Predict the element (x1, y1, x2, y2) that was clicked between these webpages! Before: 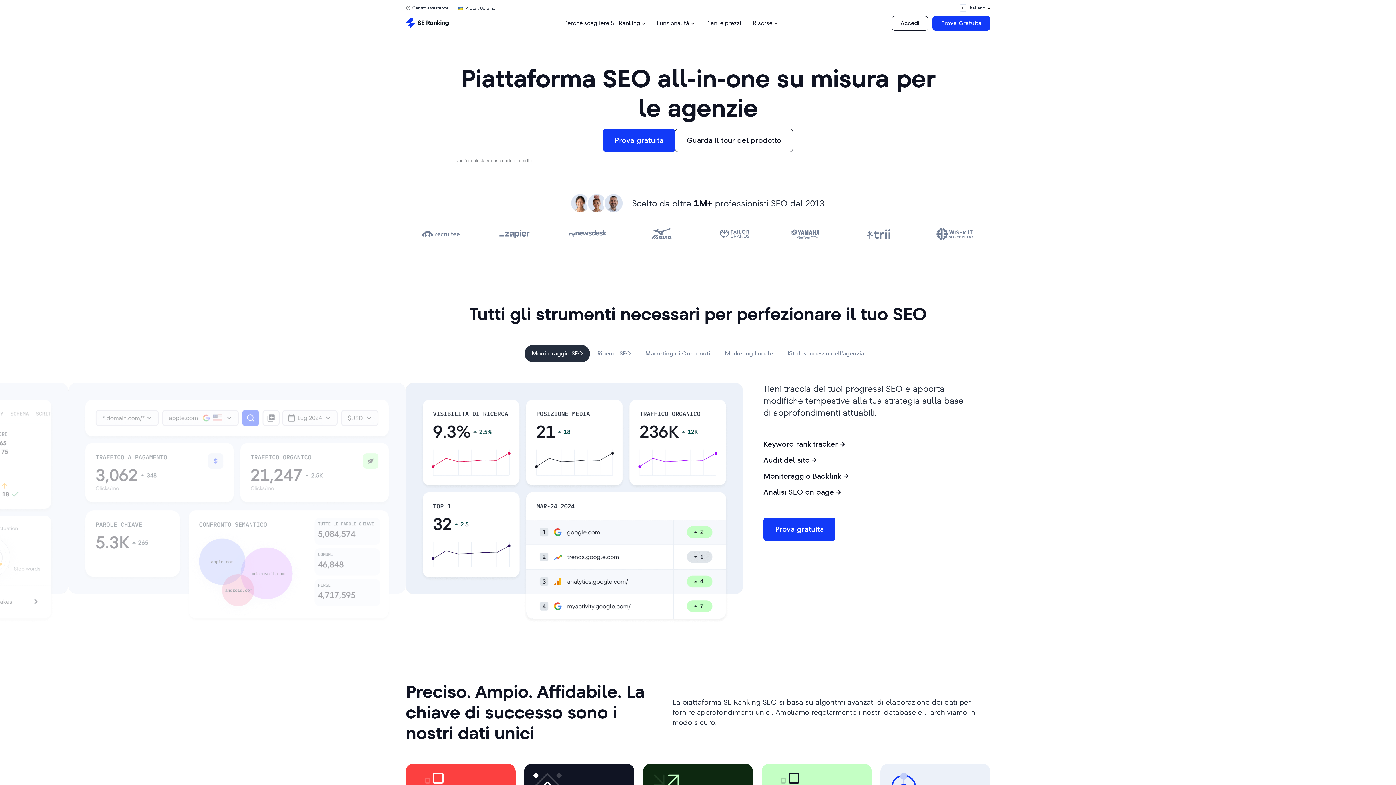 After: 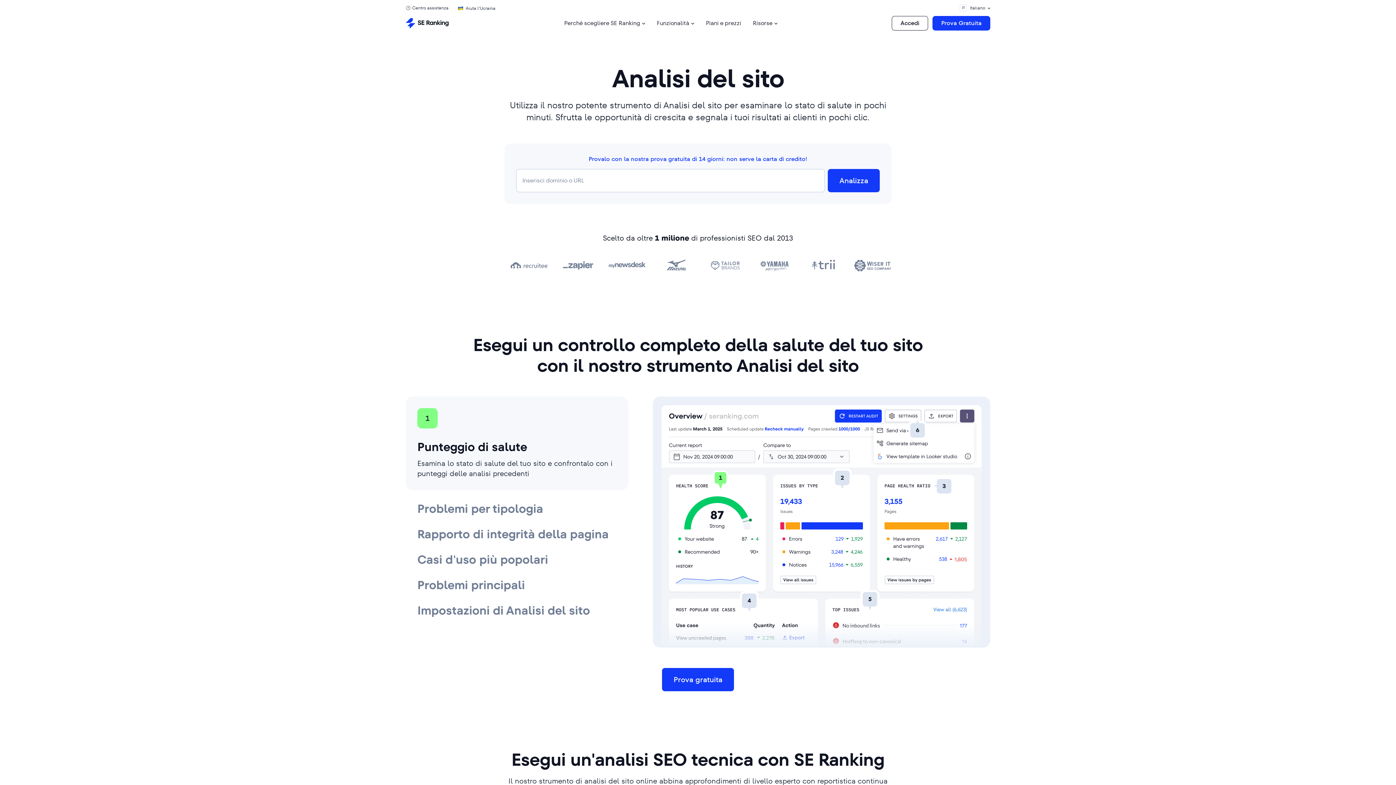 Action: bbox: (763, 455, 818, 465) label: Audit del sito